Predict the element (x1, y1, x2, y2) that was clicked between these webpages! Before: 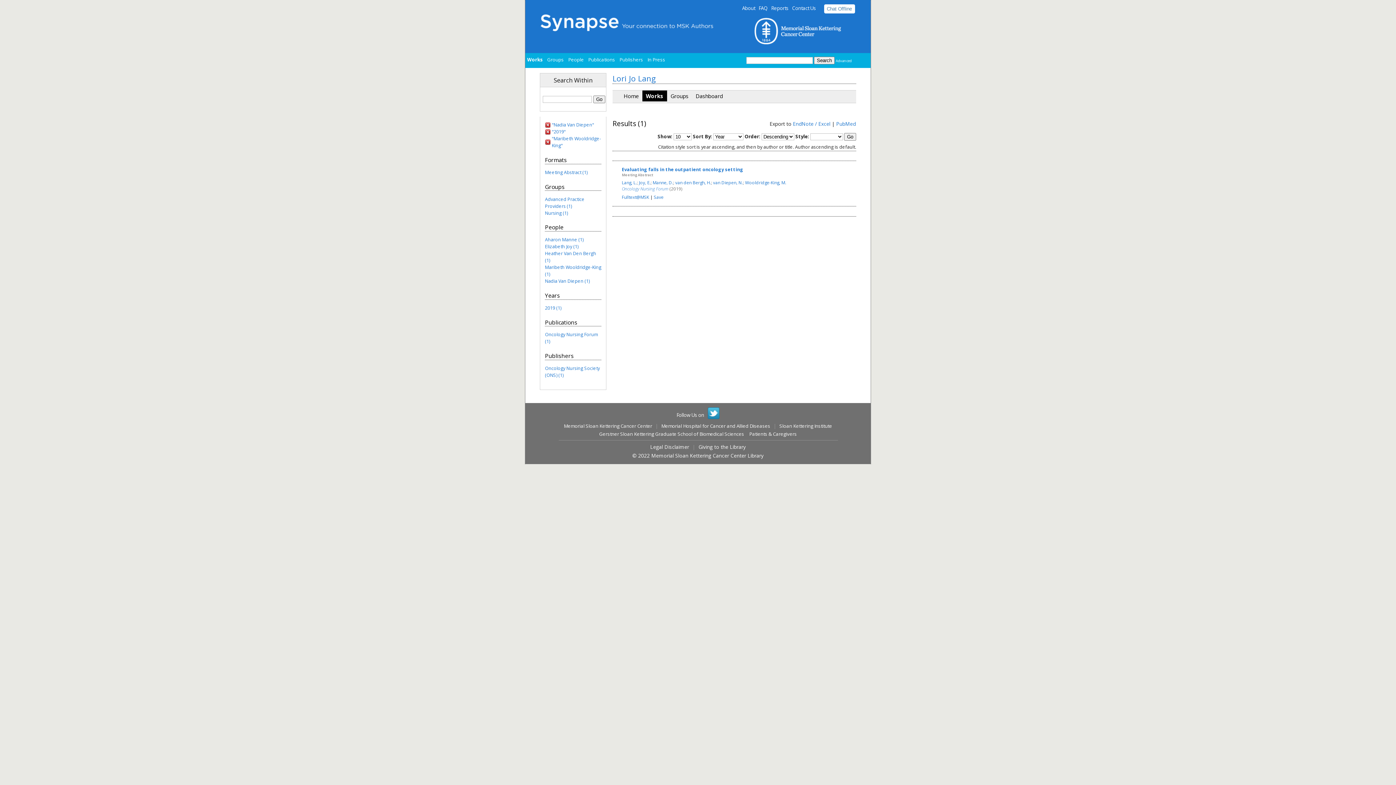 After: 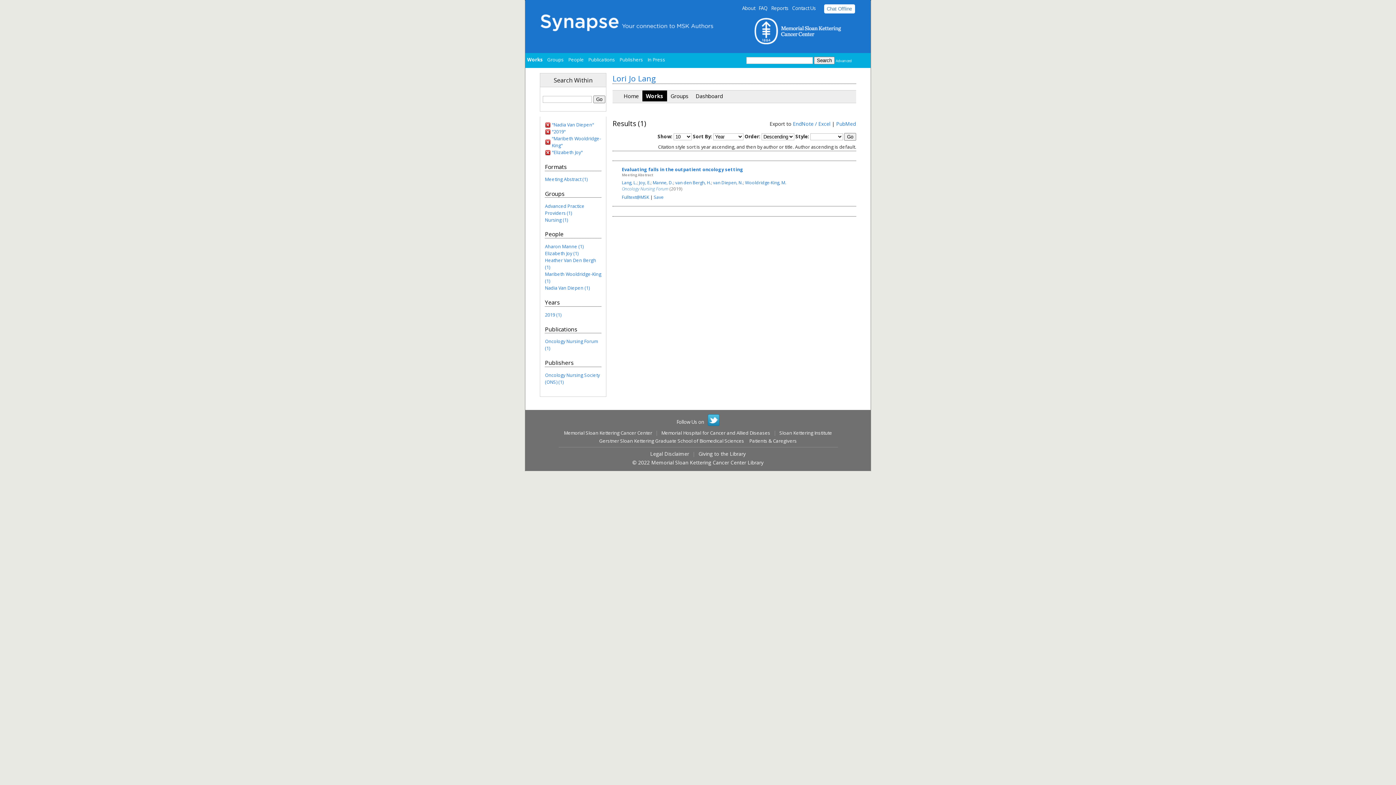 Action: bbox: (545, 243, 578, 249) label: Elizabeth Joy (1)